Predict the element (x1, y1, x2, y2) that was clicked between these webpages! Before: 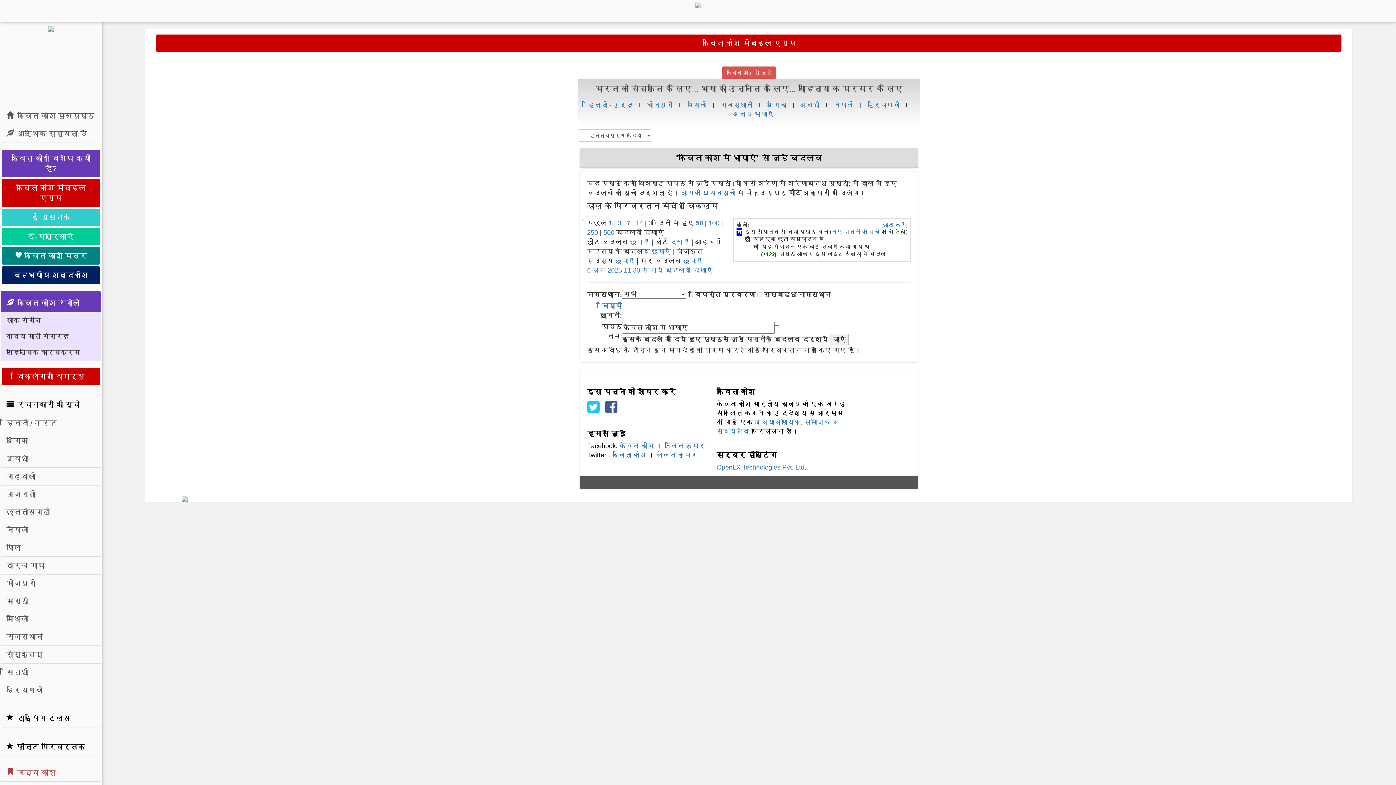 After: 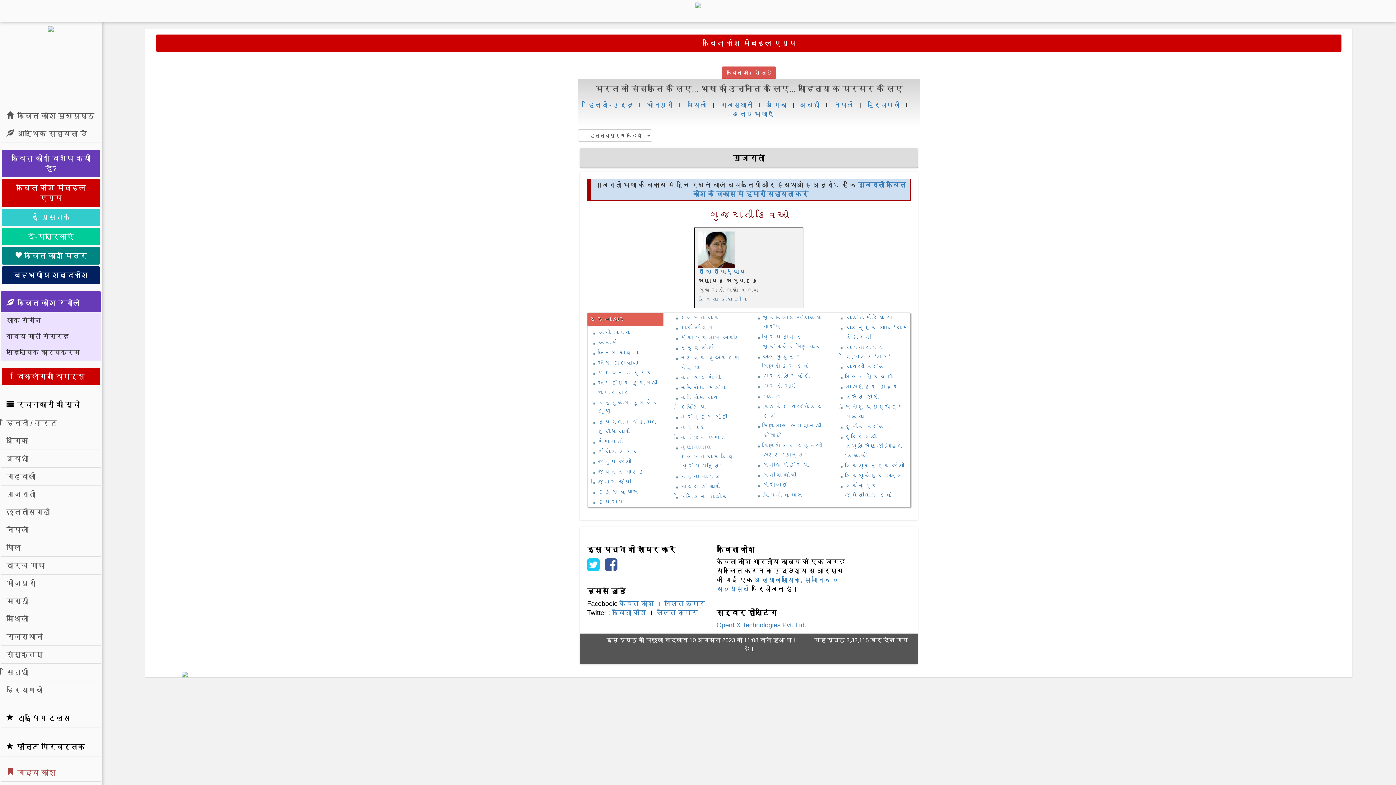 Action: bbox: (1, 485, 100, 503) label: गुजराती